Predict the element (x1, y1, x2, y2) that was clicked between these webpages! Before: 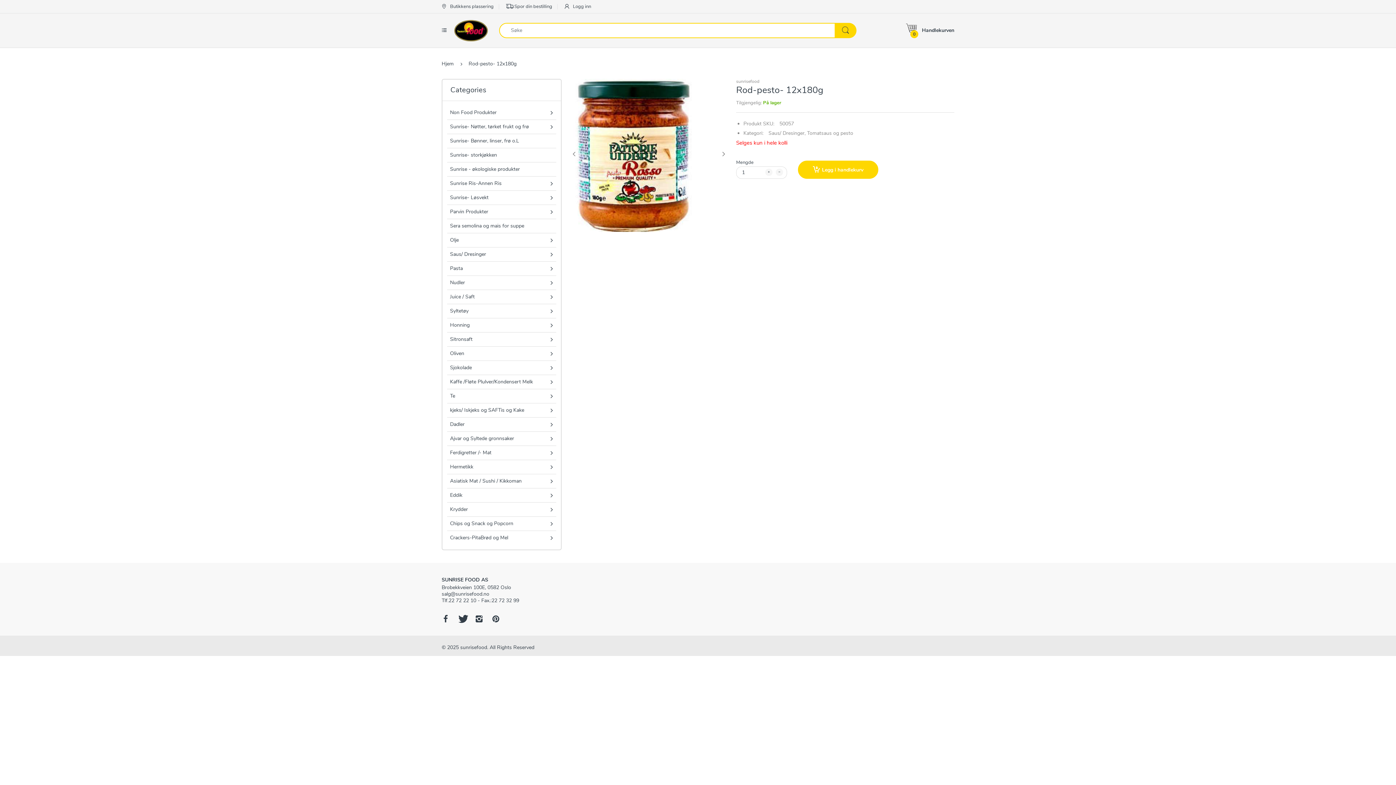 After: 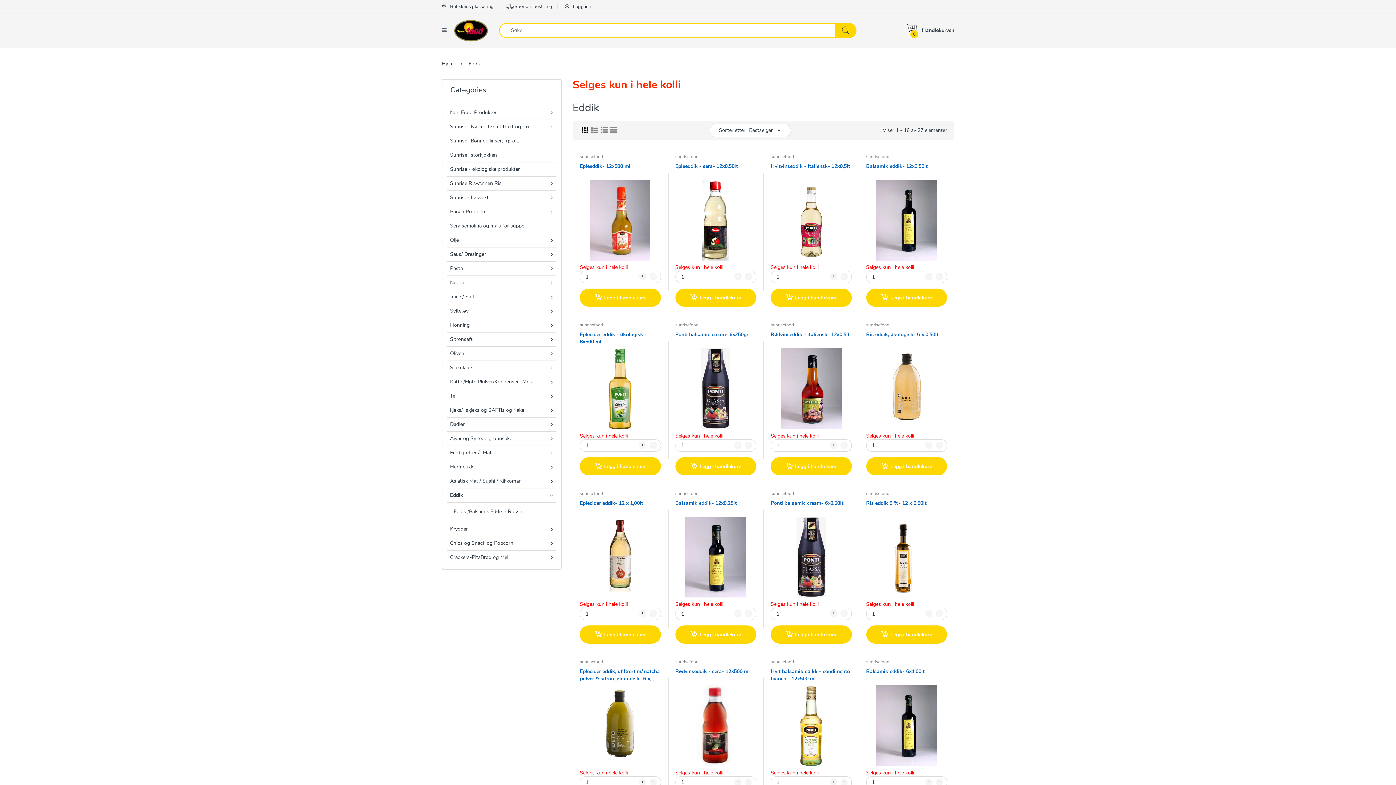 Action: label: Eddik bbox: (447, 491, 556, 499)